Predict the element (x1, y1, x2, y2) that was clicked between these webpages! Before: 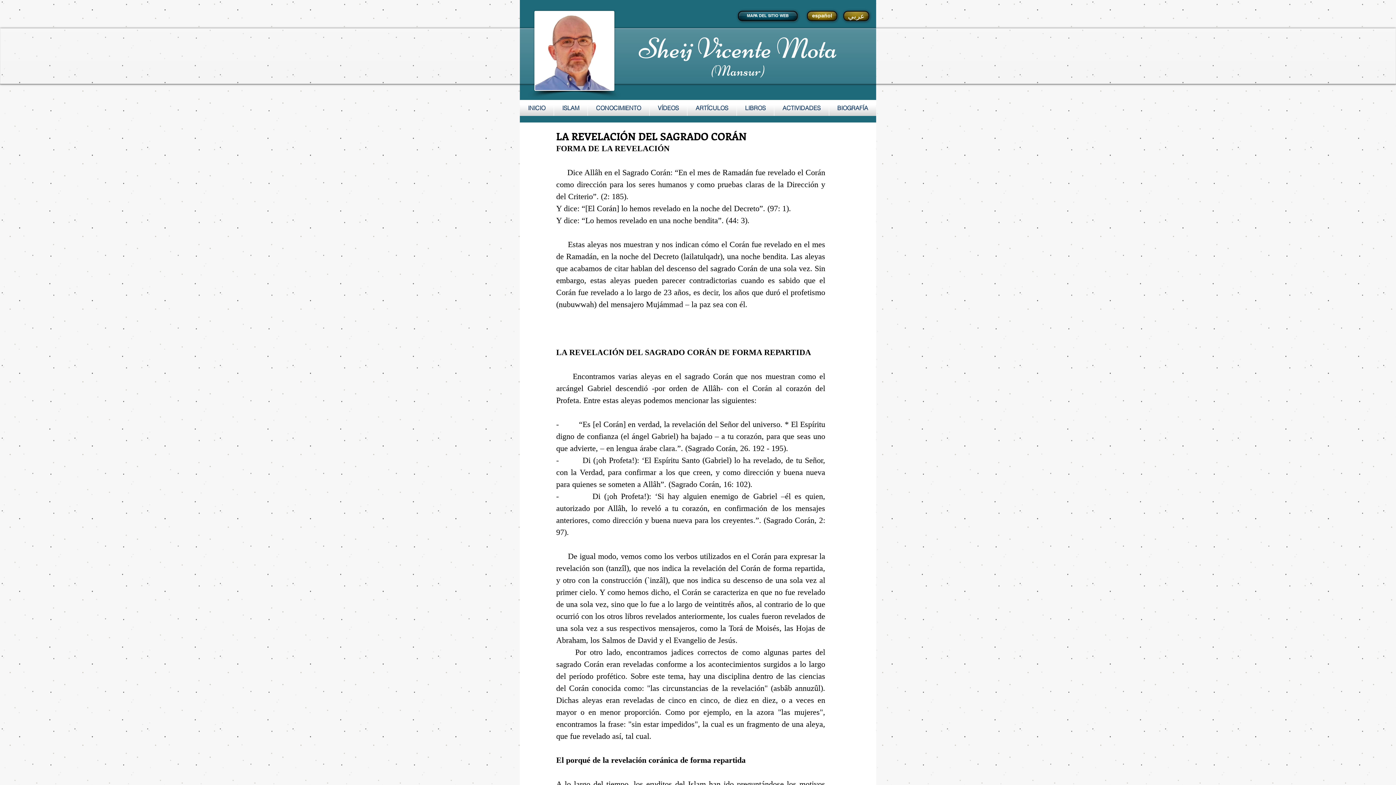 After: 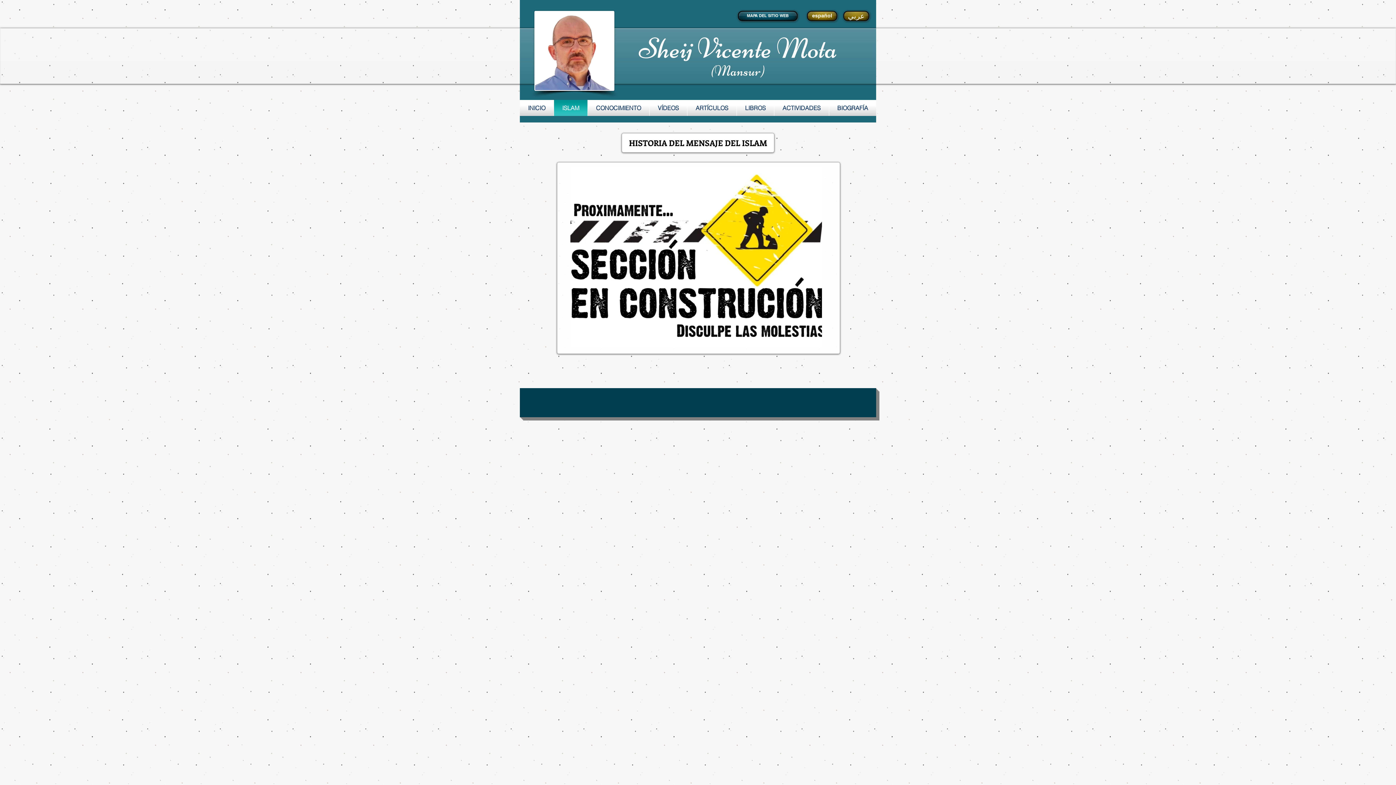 Action: label: ISLAM bbox: (554, 100, 587, 116)